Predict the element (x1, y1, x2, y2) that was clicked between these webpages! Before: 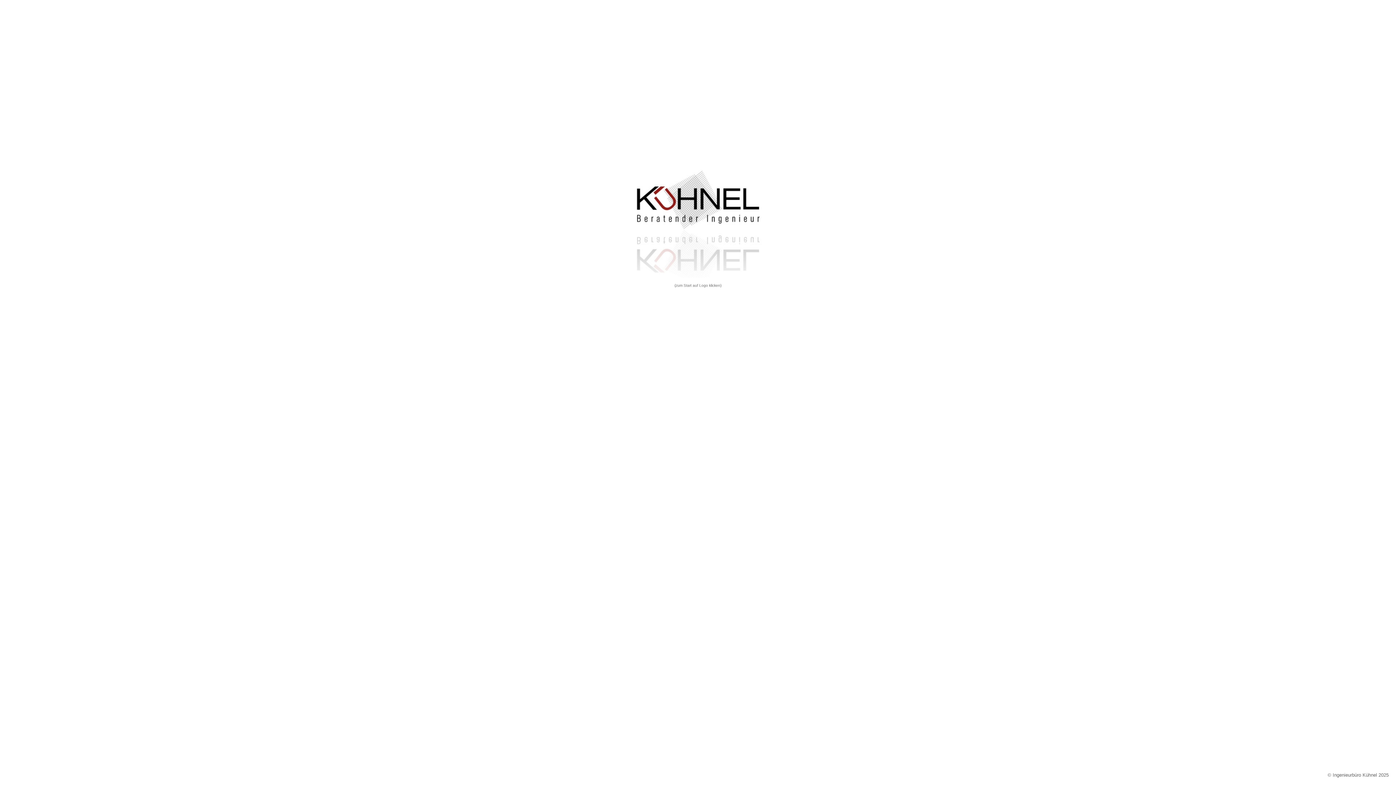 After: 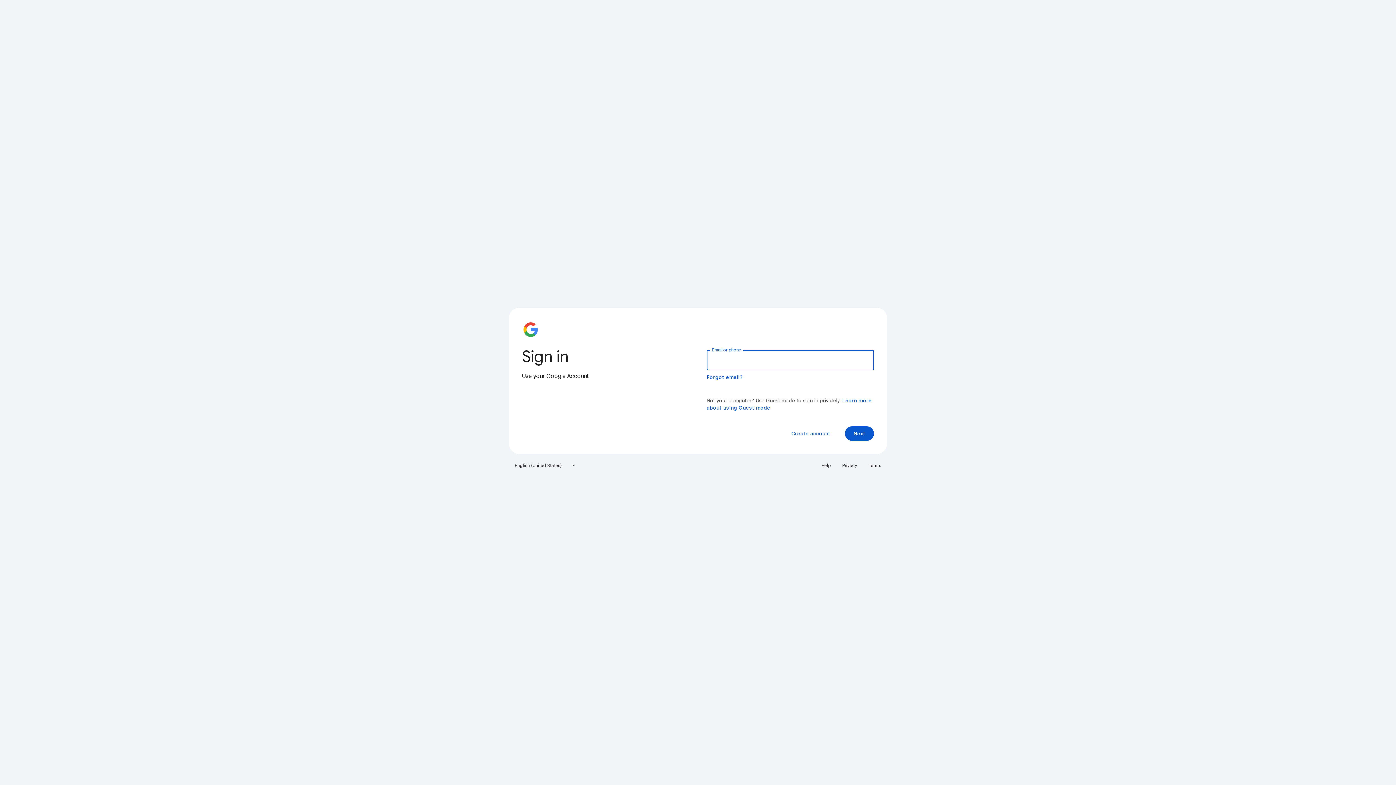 Action: bbox: (625, 272, 770, 278)